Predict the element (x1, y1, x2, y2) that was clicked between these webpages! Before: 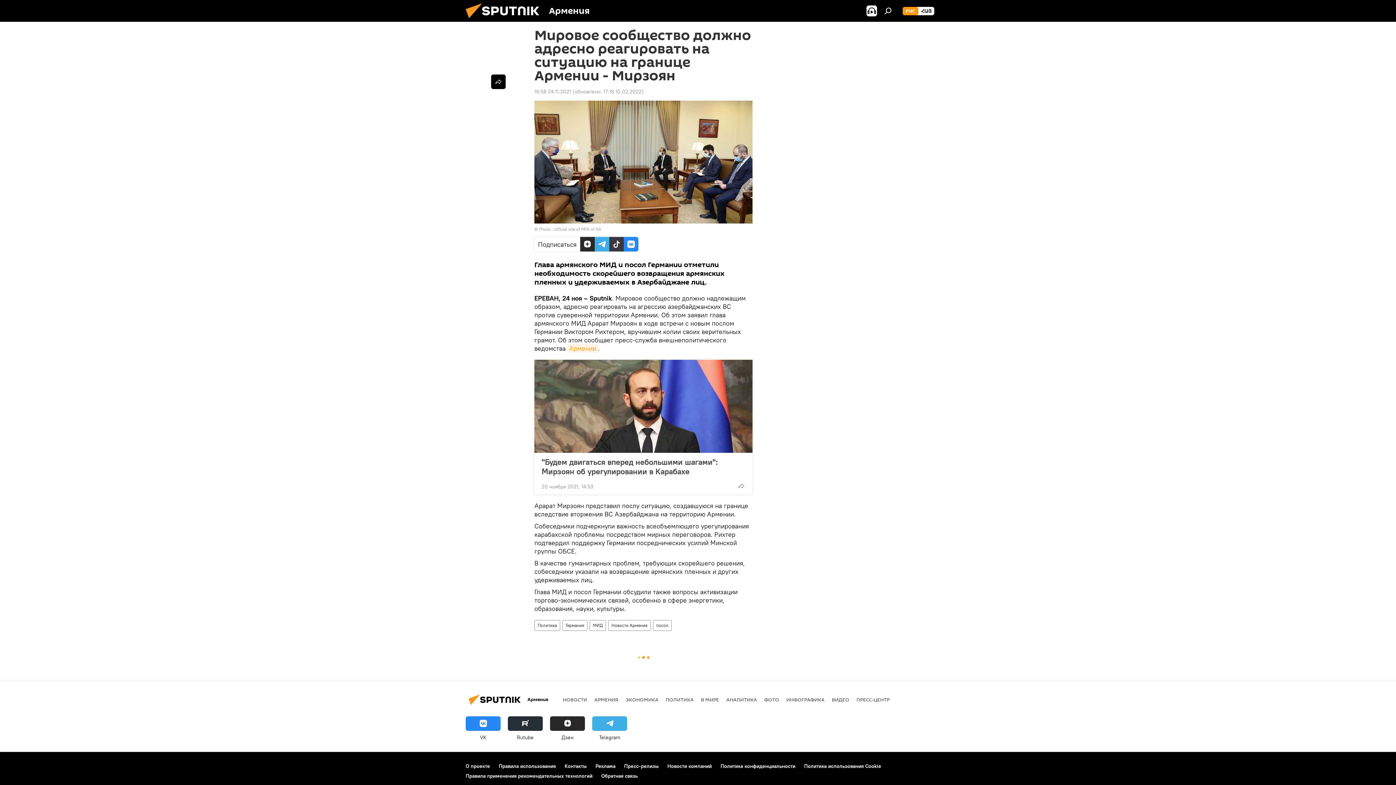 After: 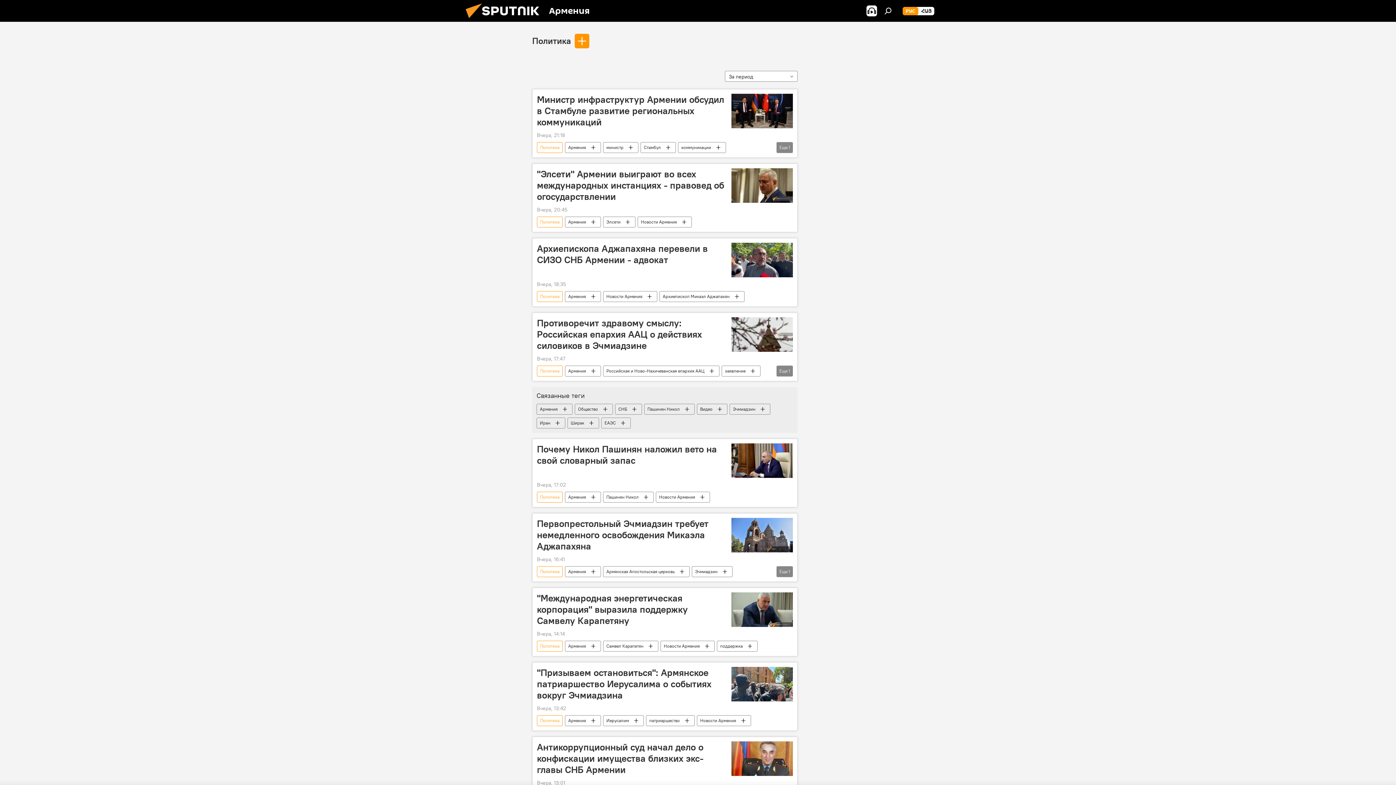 Action: label: Политика bbox: (534, 620, 560, 631)